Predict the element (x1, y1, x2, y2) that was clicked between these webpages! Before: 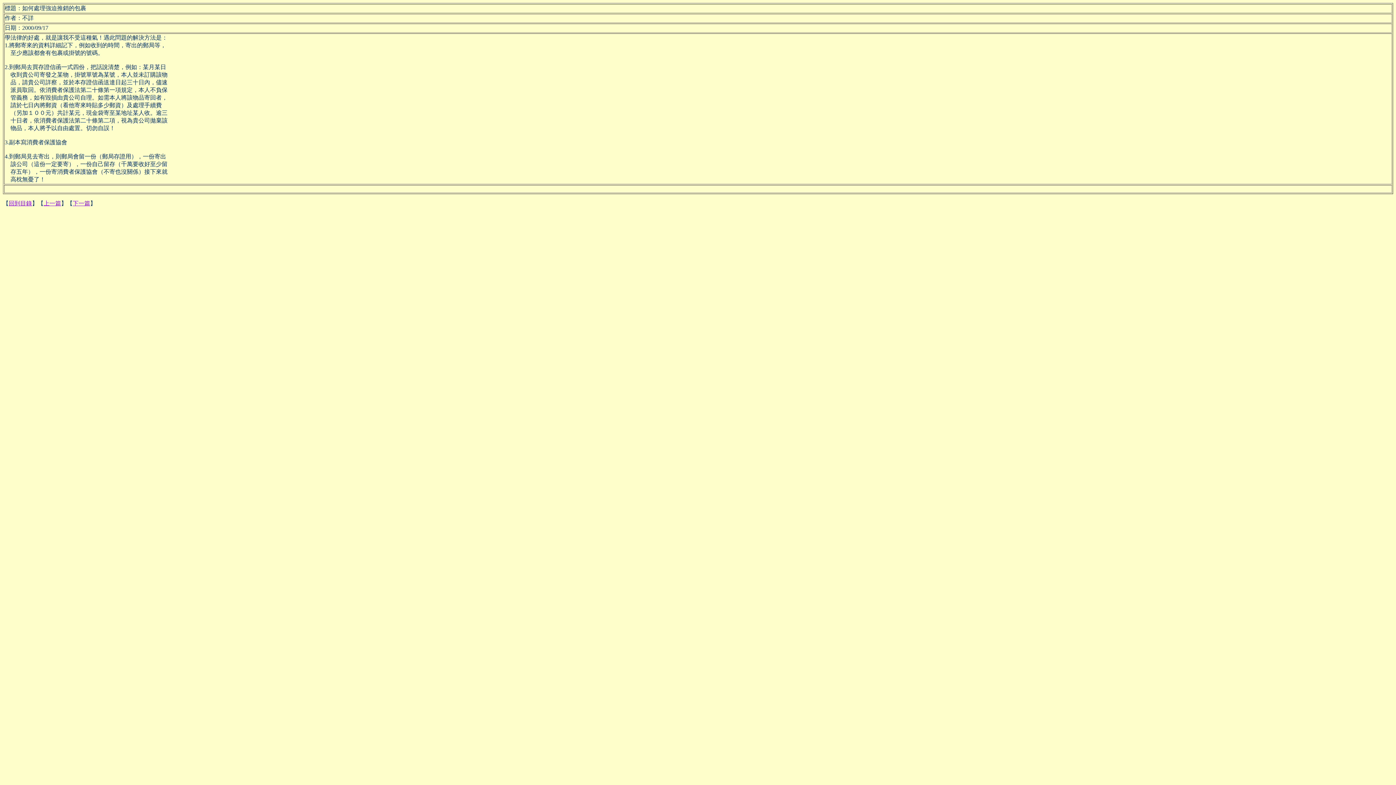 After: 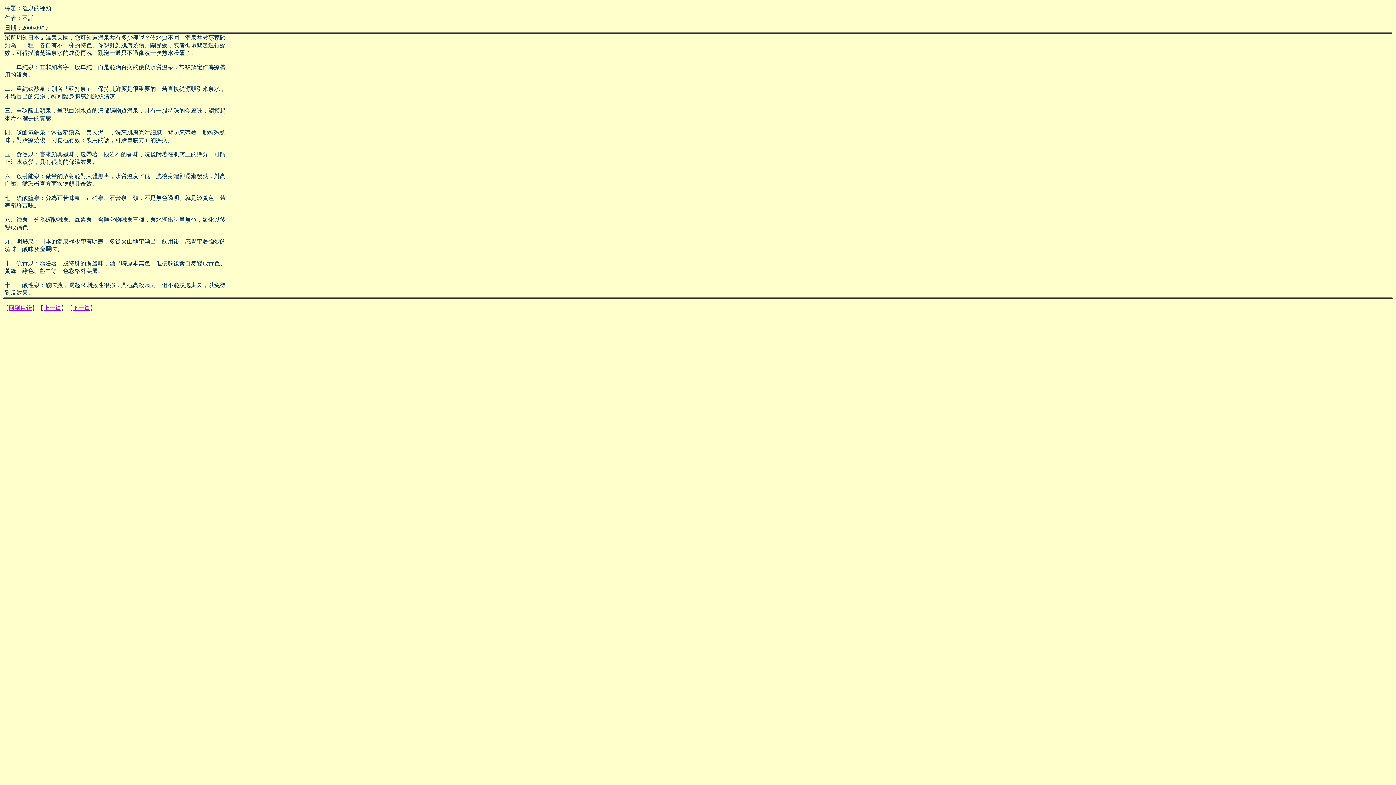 Action: bbox: (72, 200, 90, 206) label: 下一篇